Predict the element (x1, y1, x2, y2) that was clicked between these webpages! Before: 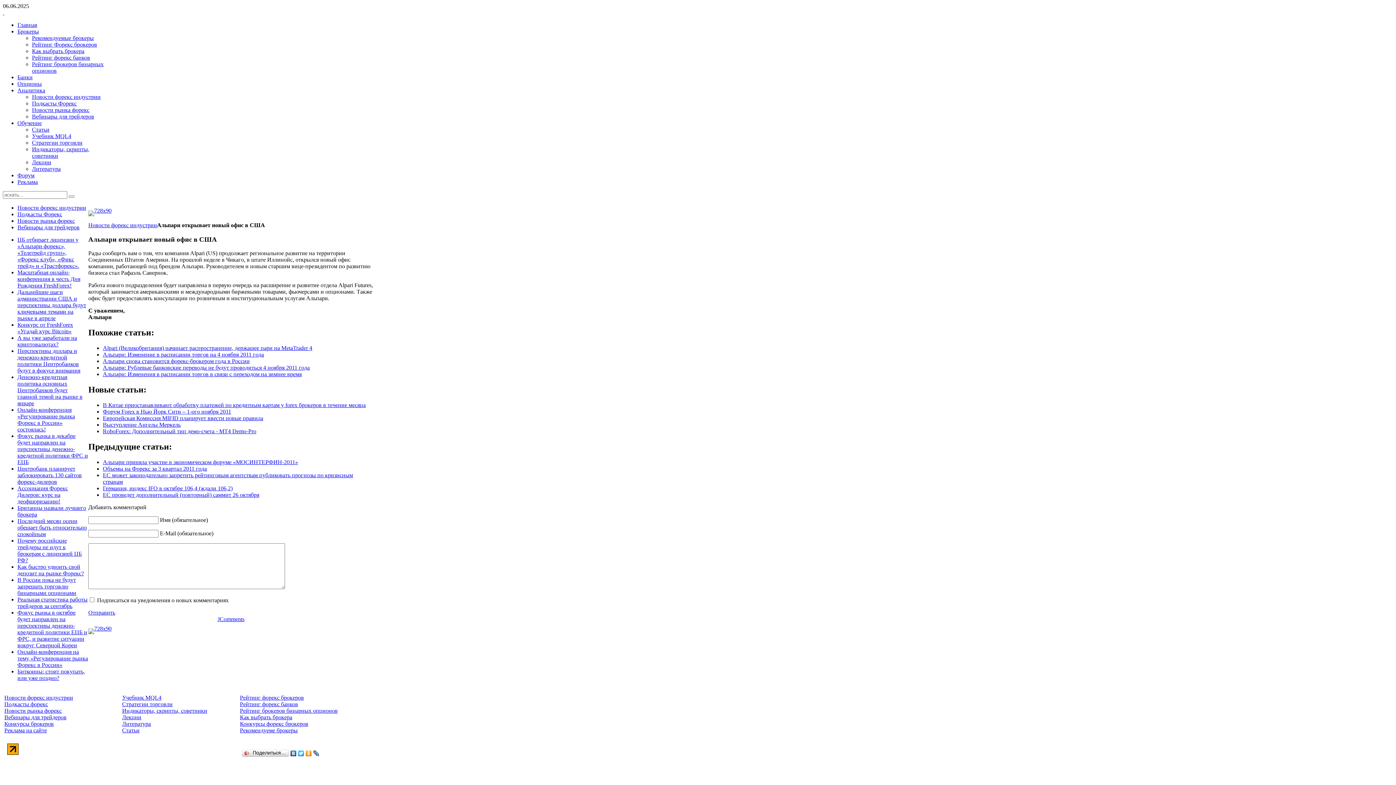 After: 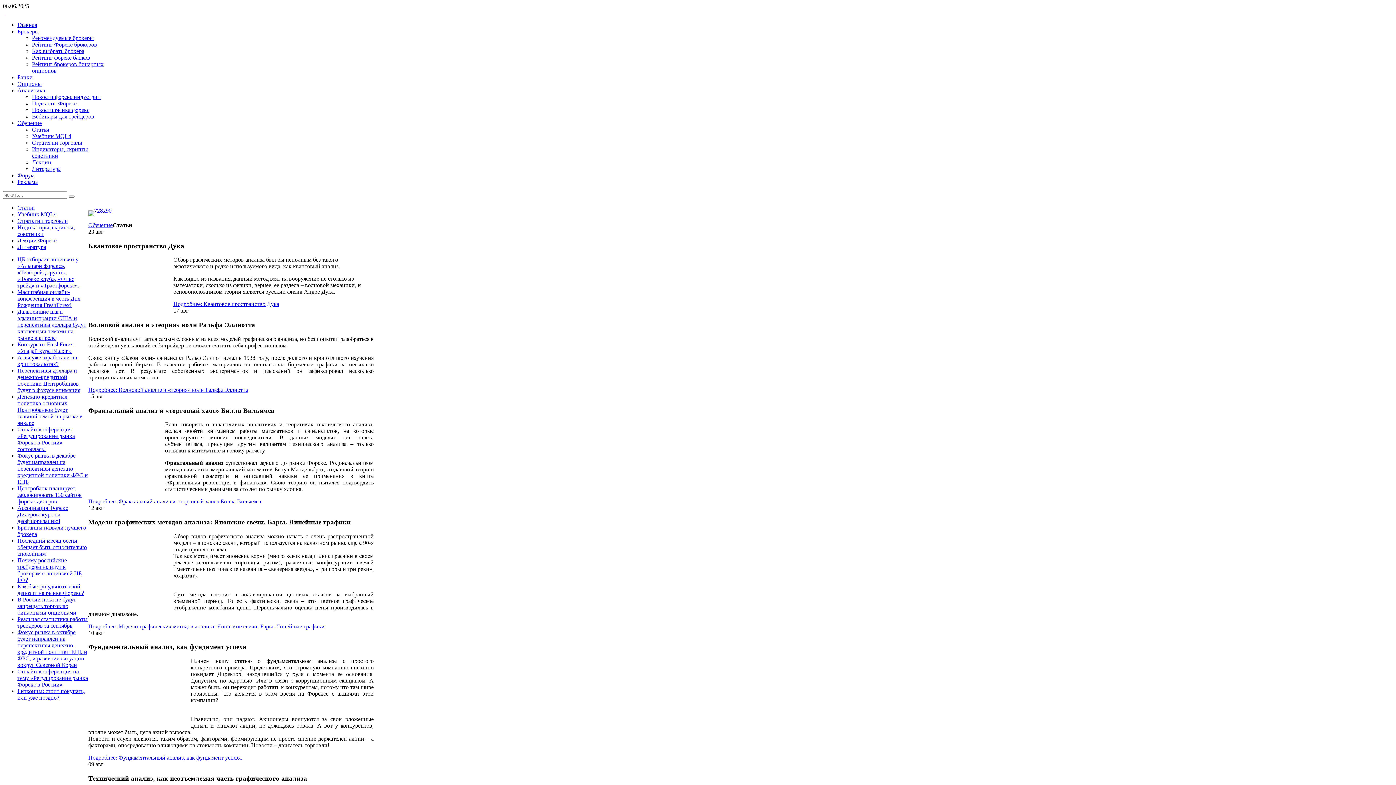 Action: label: Статьи bbox: (32, 126, 49, 132)